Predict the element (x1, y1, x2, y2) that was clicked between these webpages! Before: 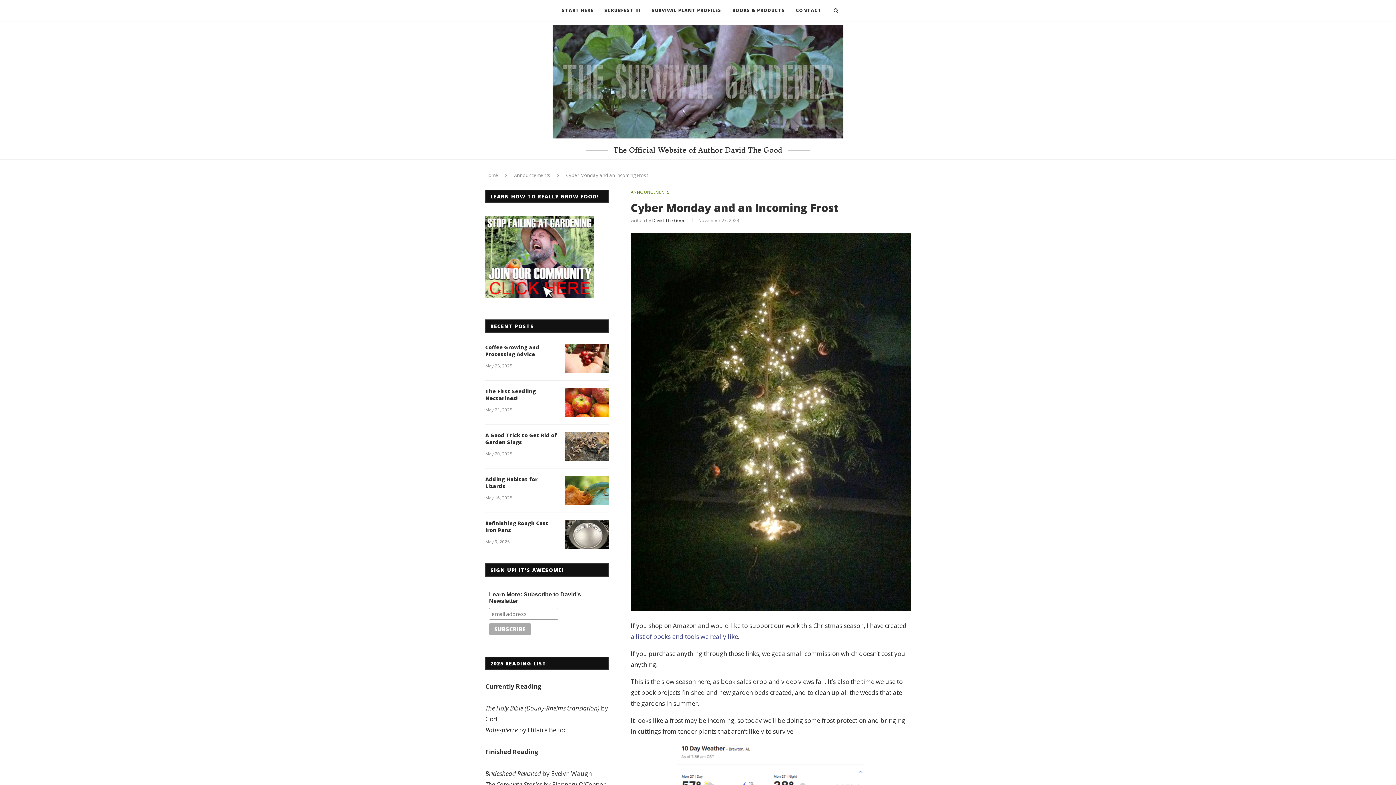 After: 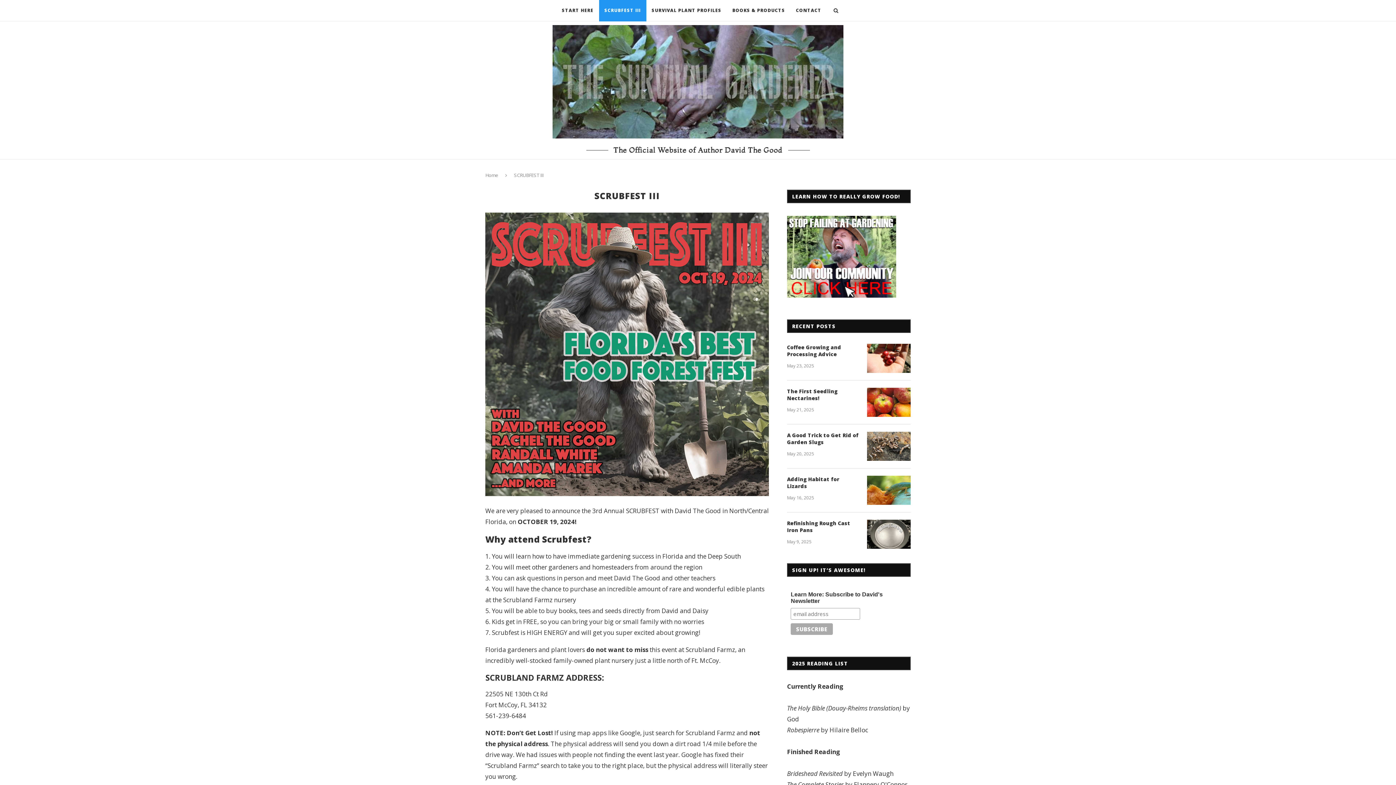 Action: label: SCRUBFEST III bbox: (599, 0, 646, 21)